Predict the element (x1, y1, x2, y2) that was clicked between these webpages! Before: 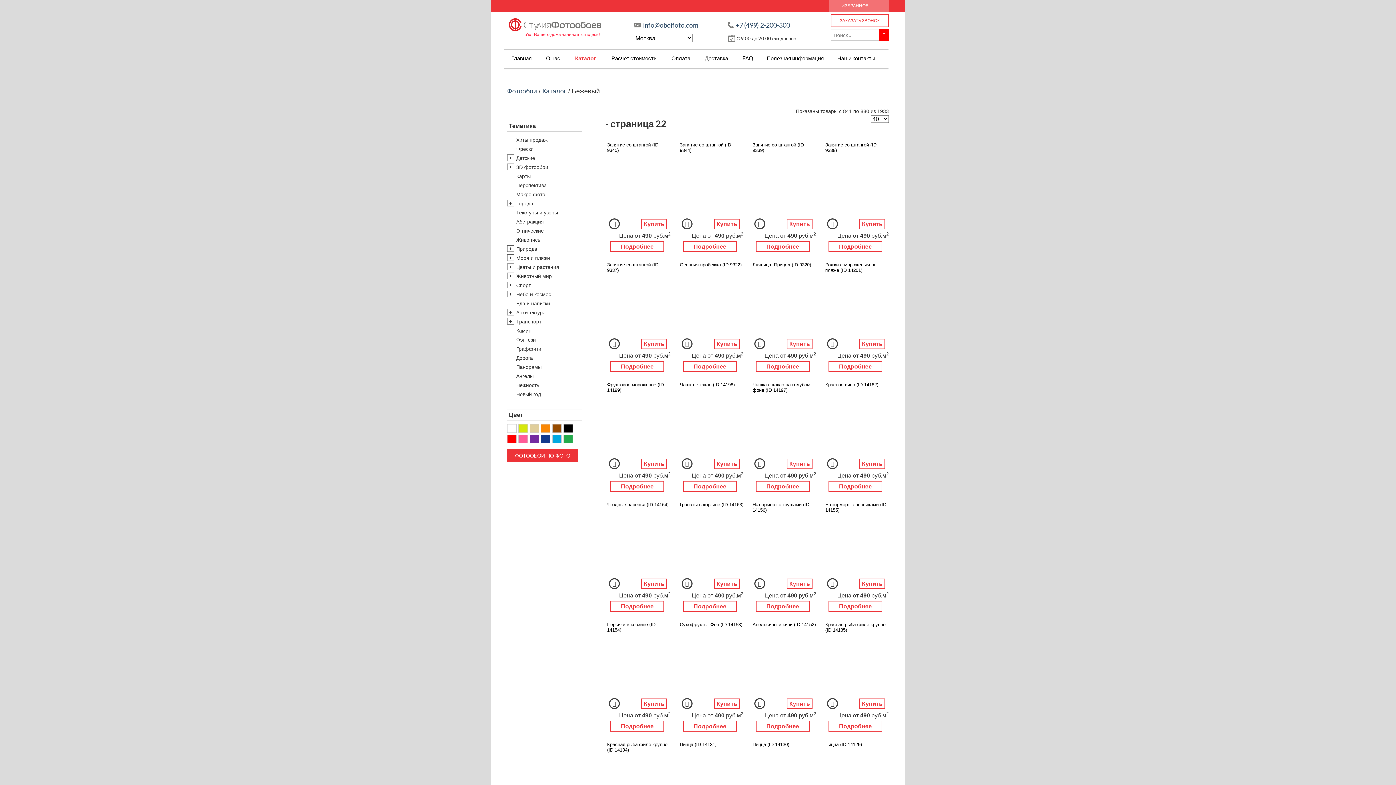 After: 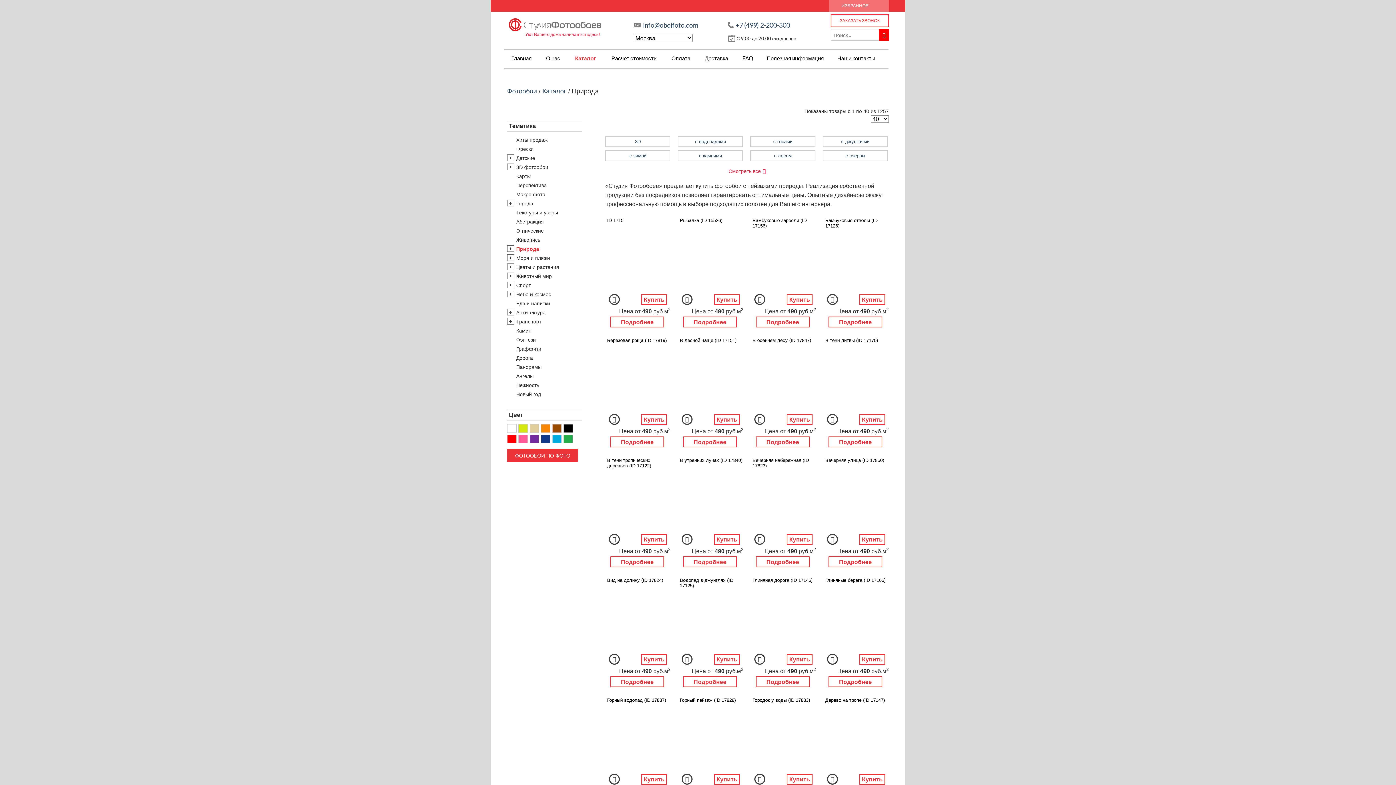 Action: bbox: (516, 246, 537, 252) label: Природа